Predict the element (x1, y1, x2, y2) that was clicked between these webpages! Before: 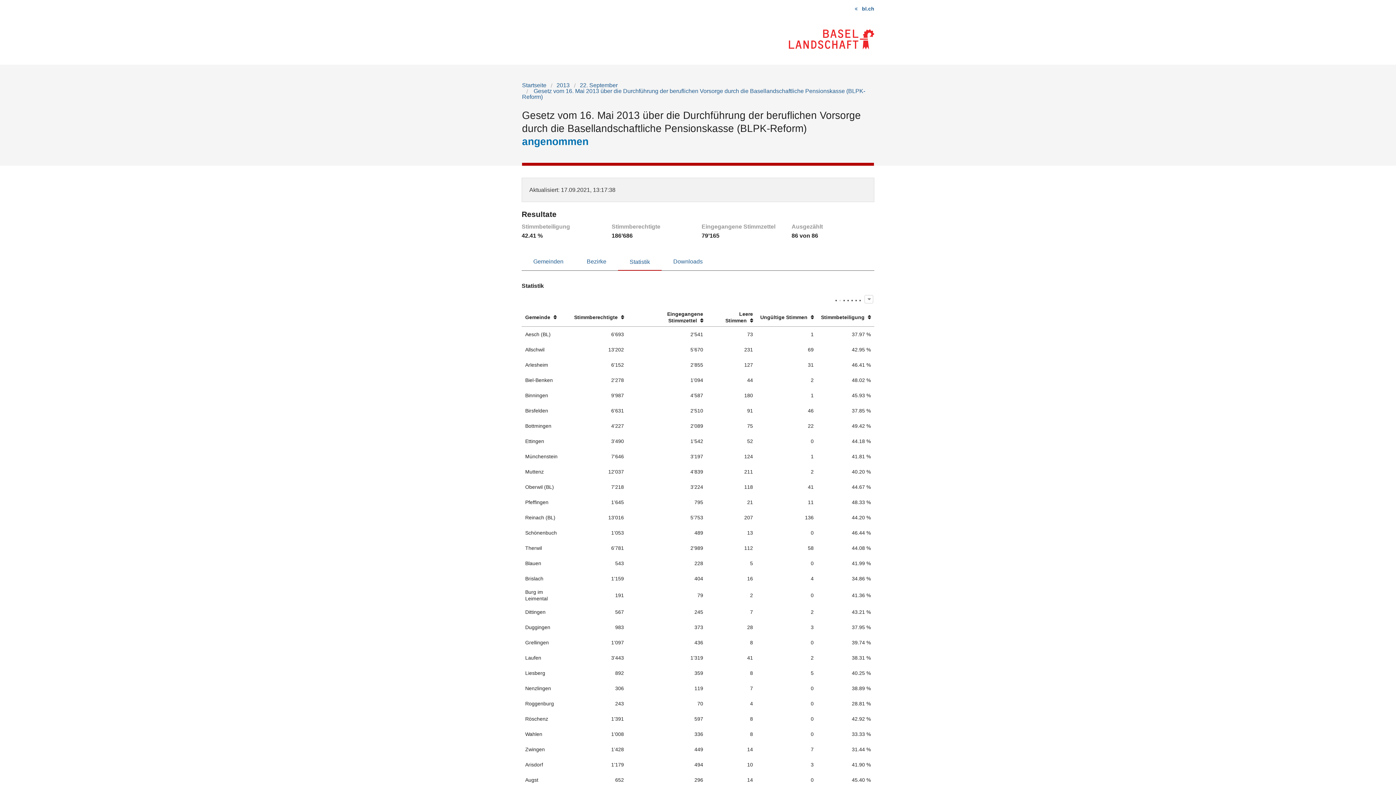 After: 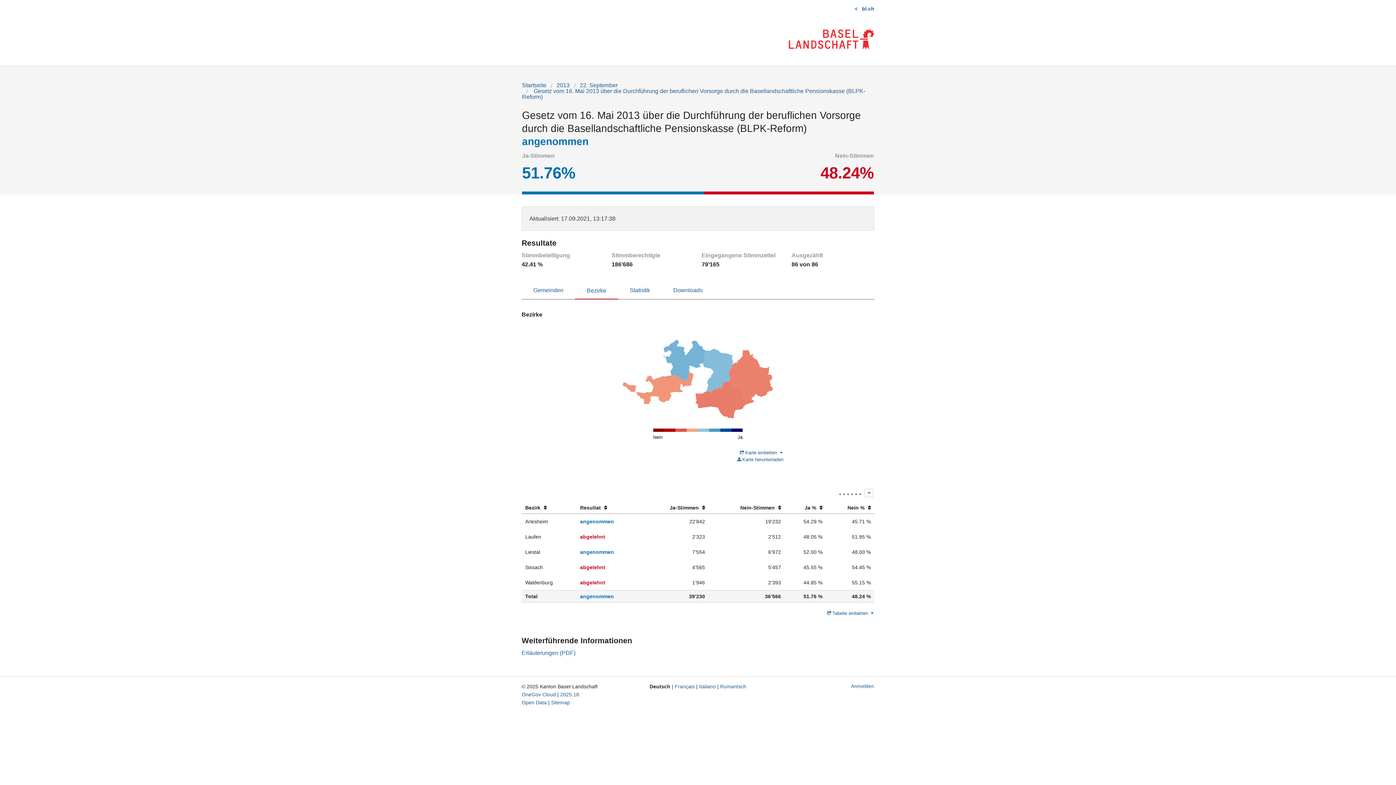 Action: label: Bezirke bbox: (575, 253, 618, 269)